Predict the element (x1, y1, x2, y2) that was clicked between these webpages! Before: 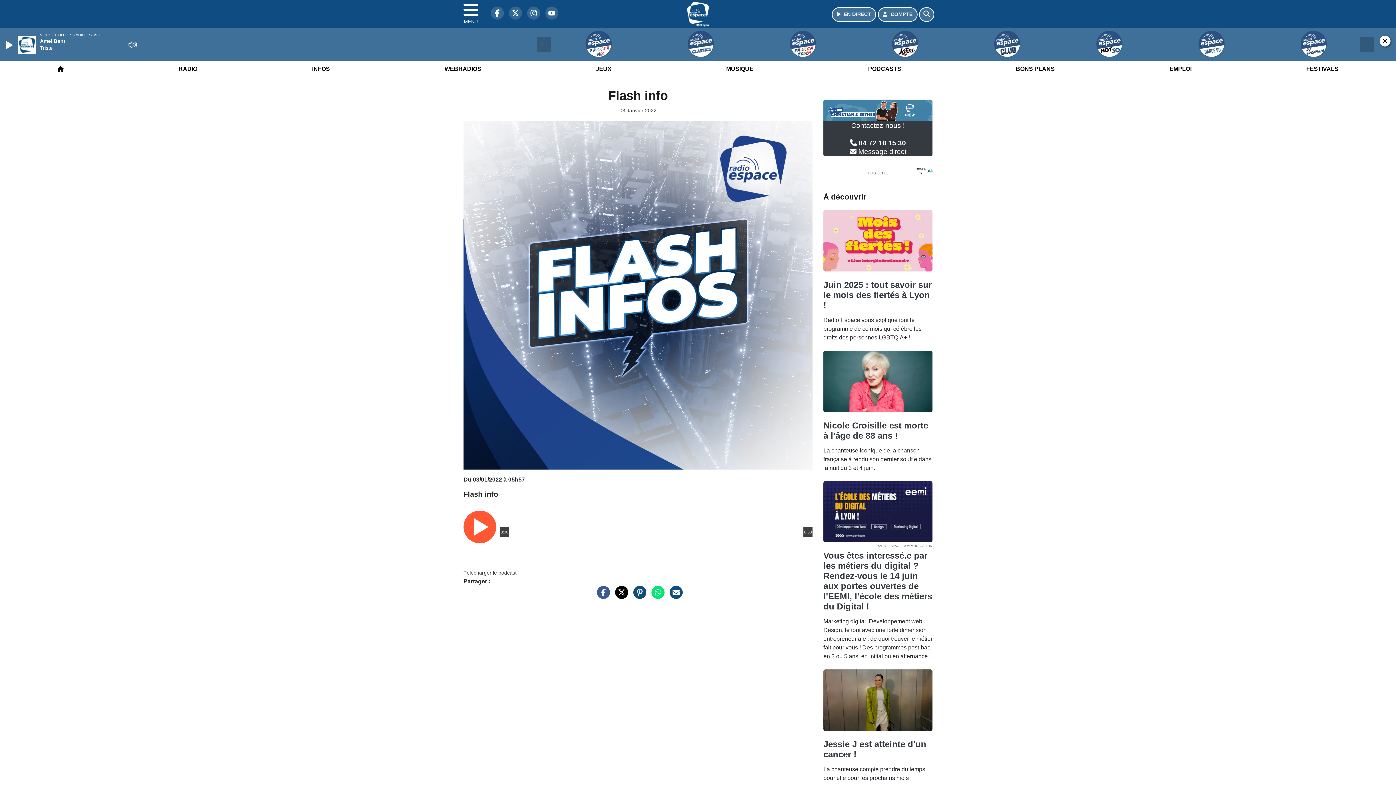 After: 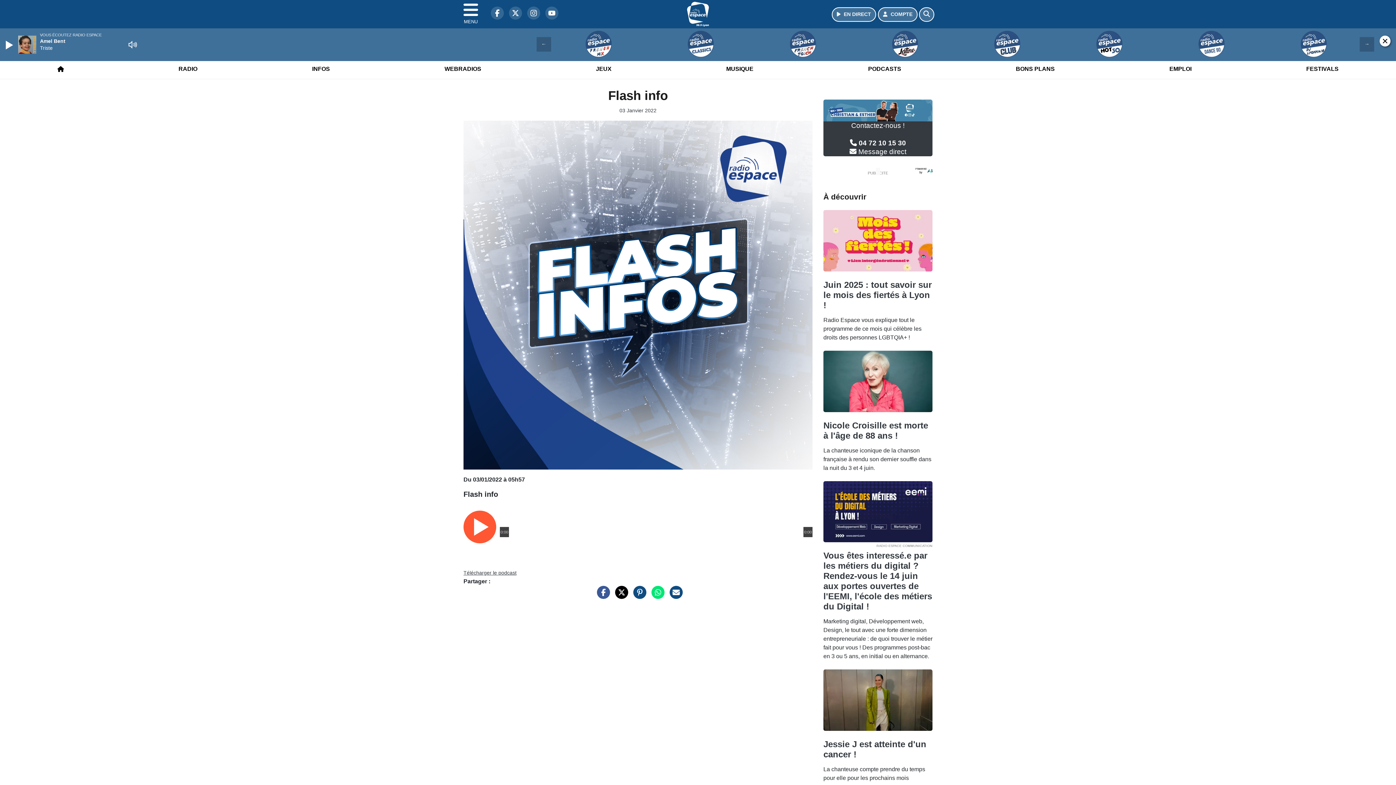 Action: bbox: (463, 445, 516, 452) label: Télécharger le podcast